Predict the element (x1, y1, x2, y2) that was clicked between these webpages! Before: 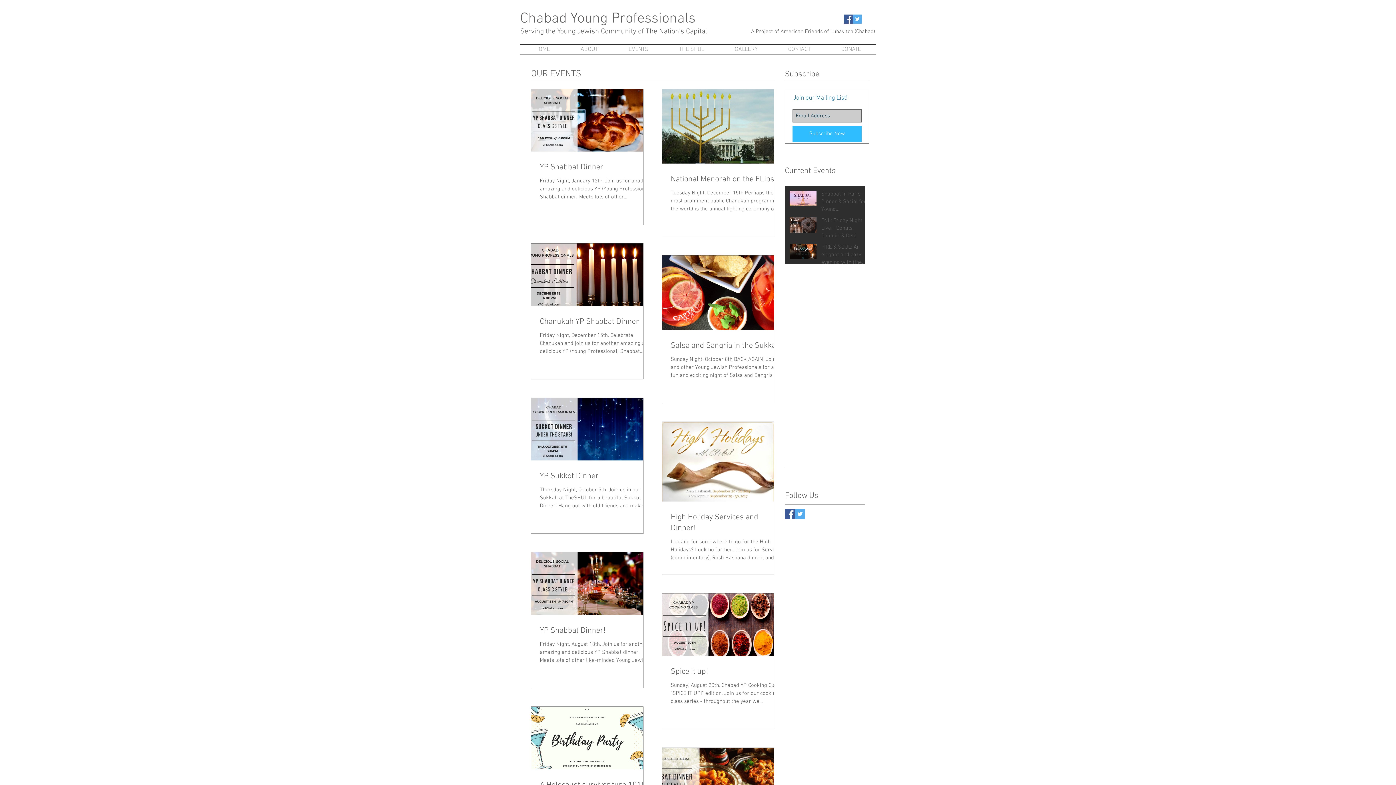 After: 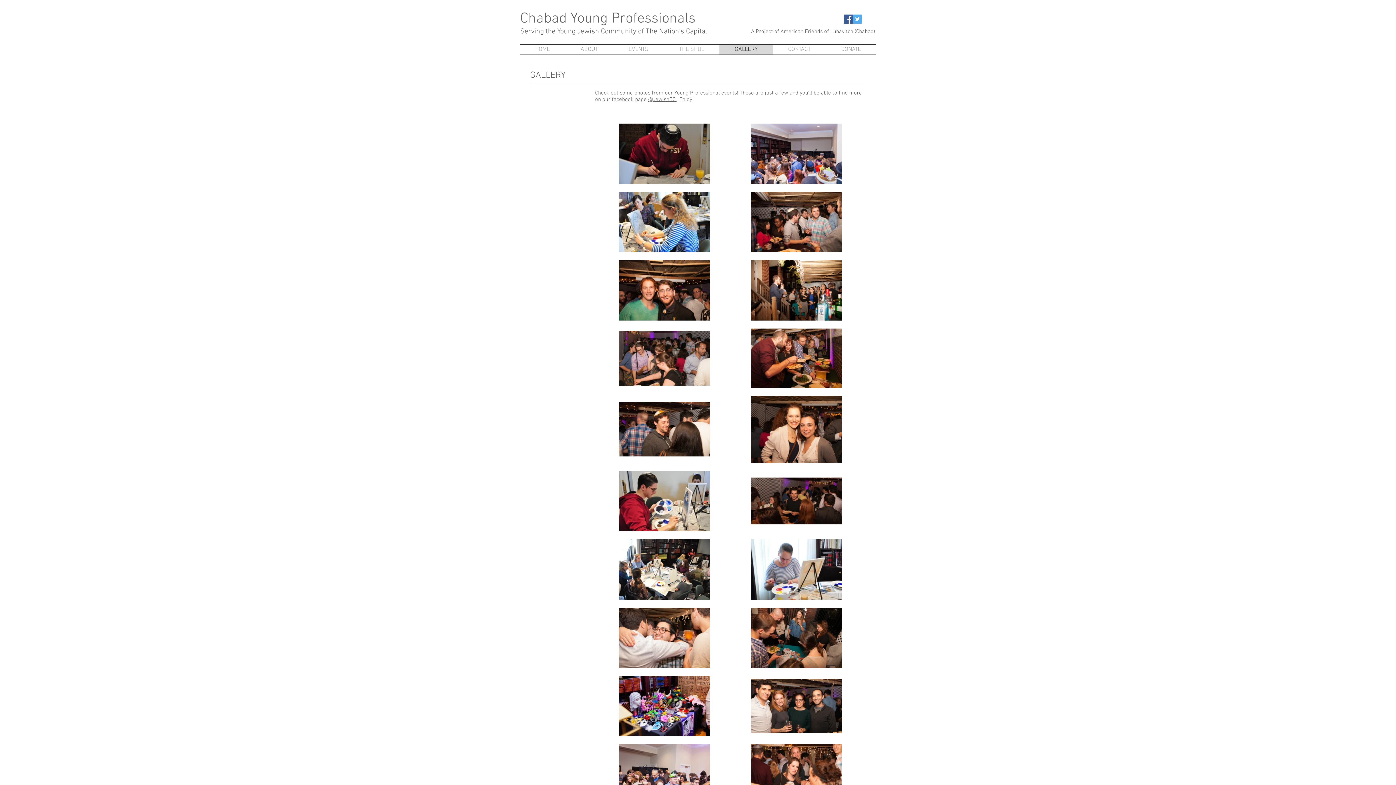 Action: label: GALLERY bbox: (719, 44, 773, 54)